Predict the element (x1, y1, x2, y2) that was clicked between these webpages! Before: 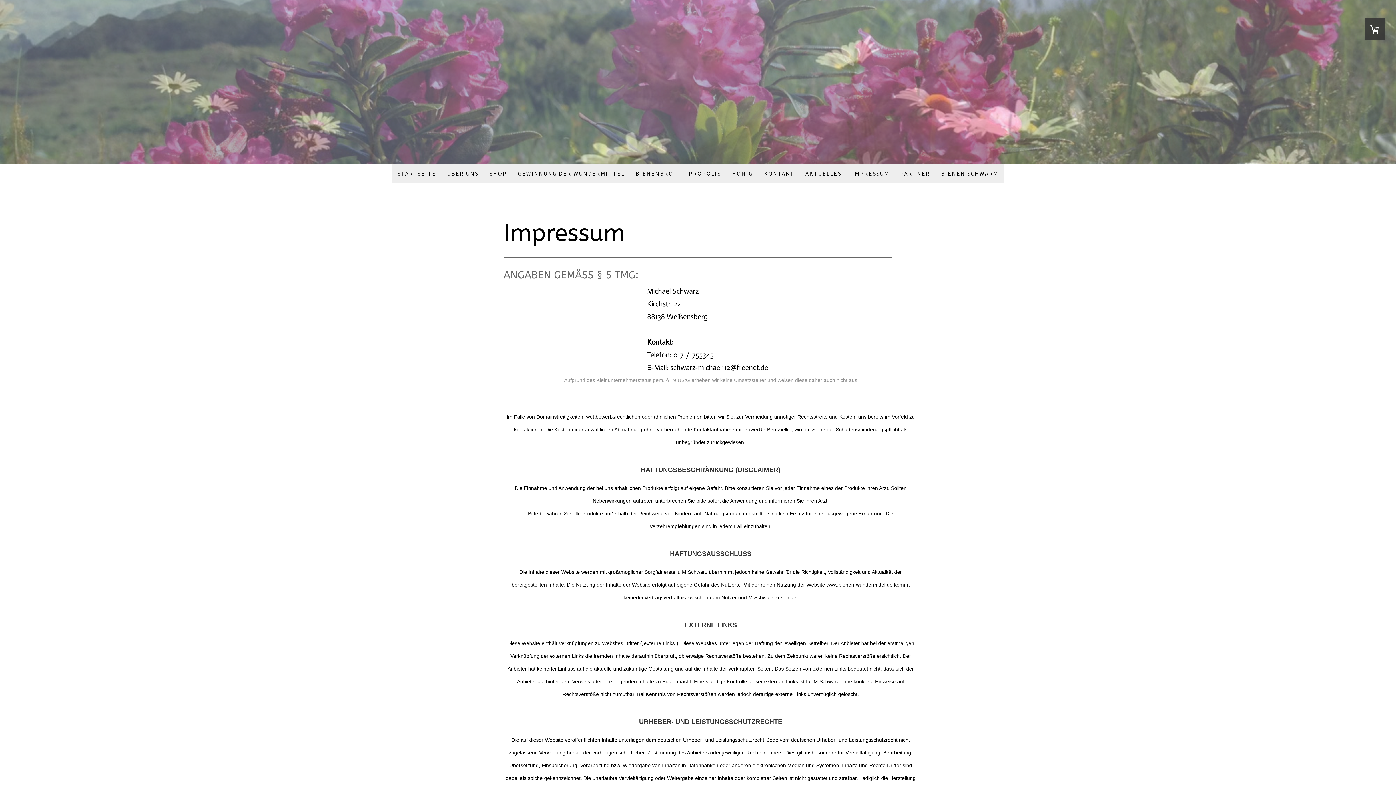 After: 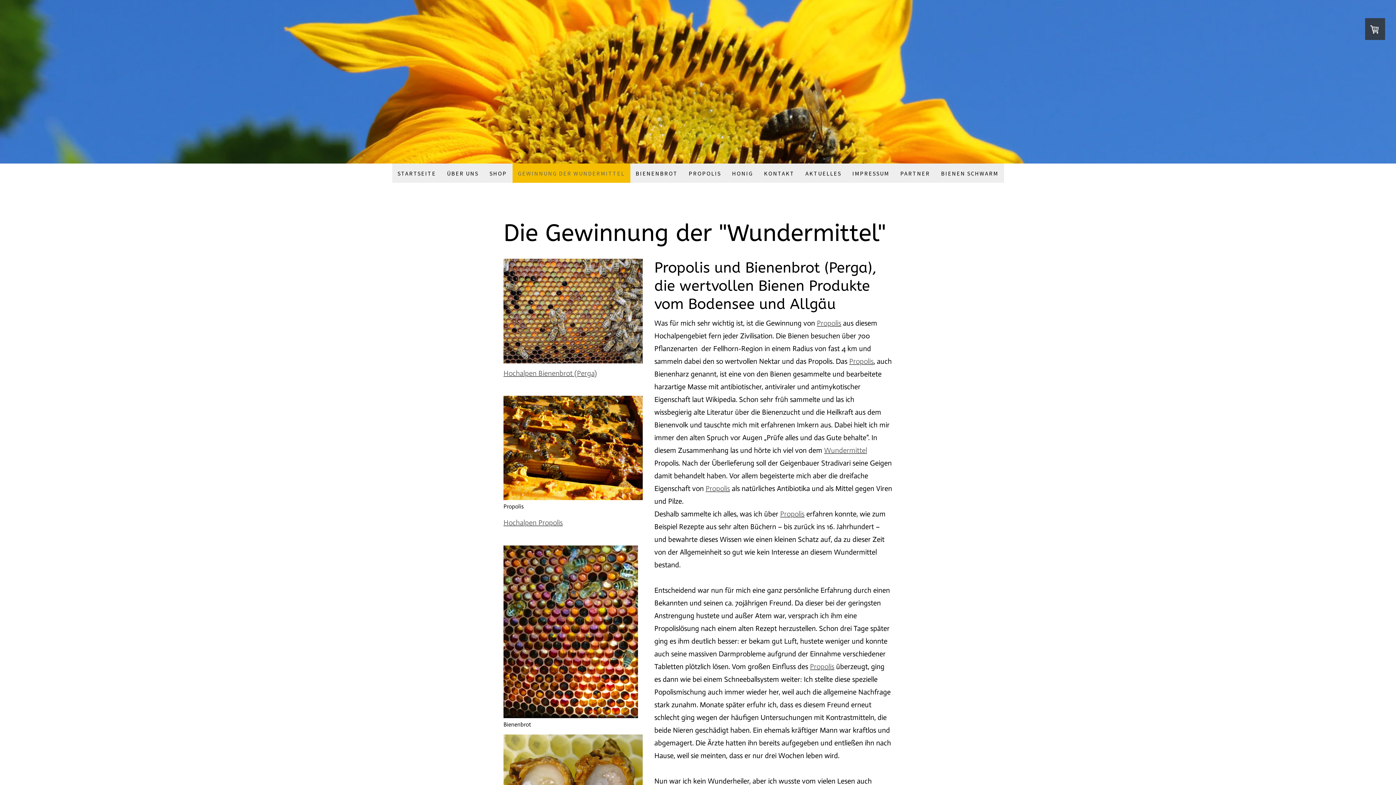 Action: label: GEWINNUNG DER WUNDERMITTEL bbox: (512, 163, 630, 182)